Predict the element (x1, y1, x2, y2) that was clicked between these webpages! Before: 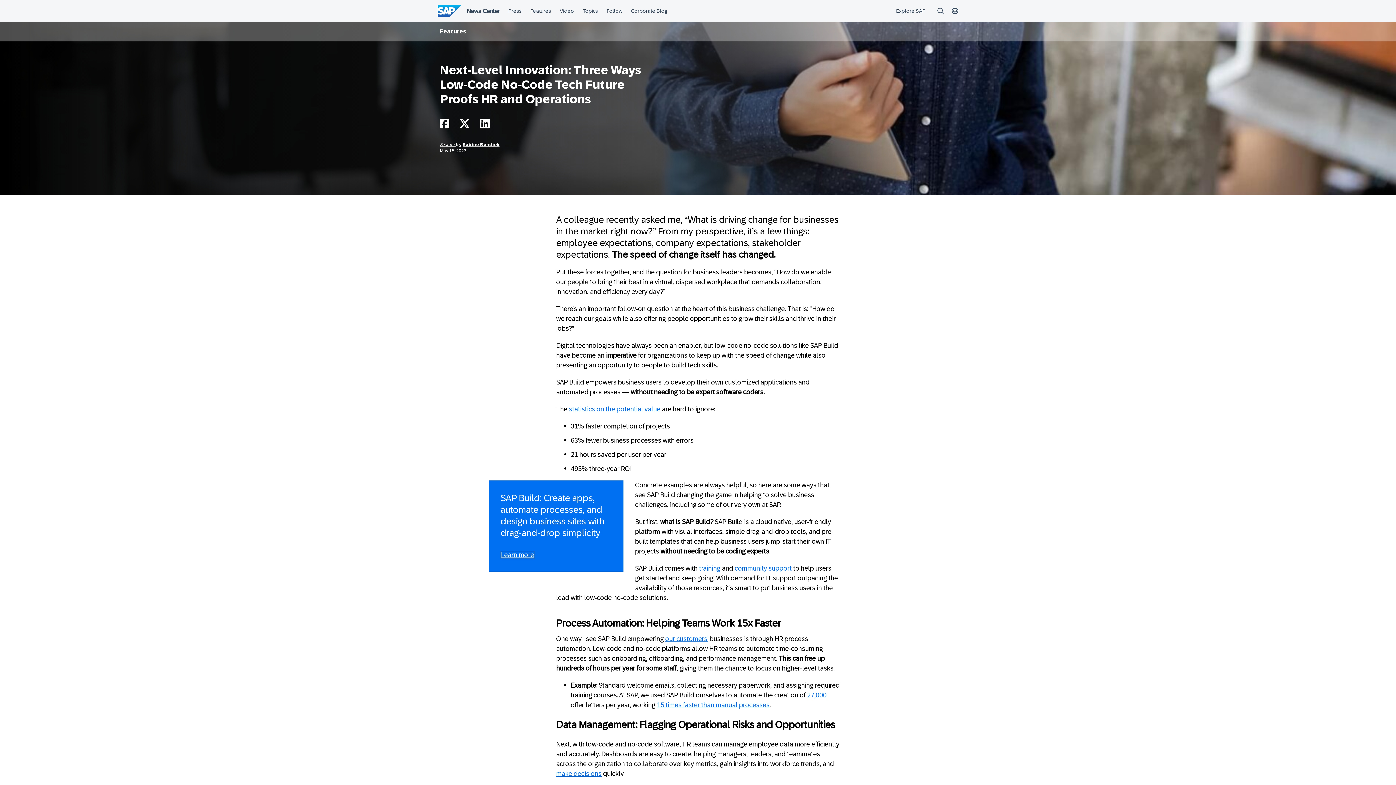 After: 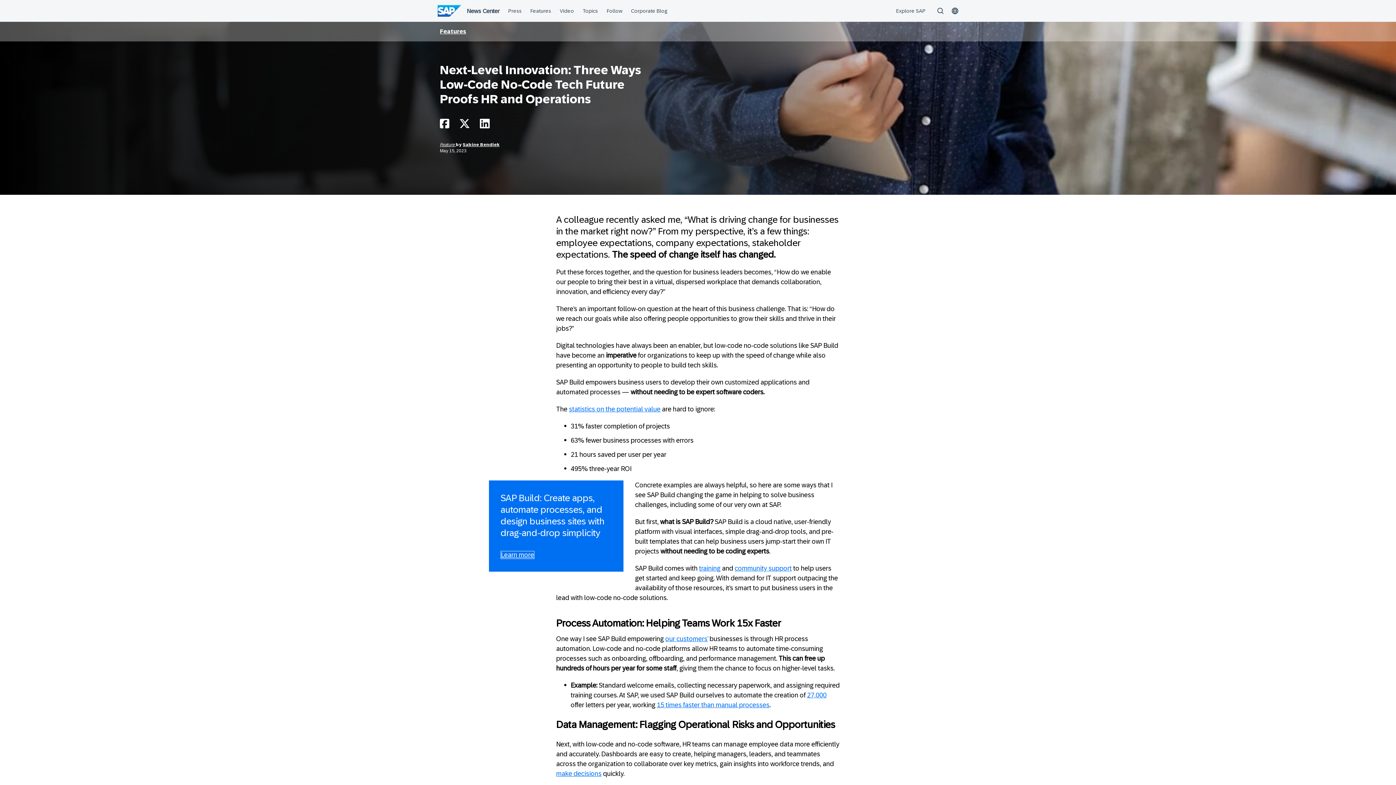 Action: bbox: (440, 122, 449, 128)